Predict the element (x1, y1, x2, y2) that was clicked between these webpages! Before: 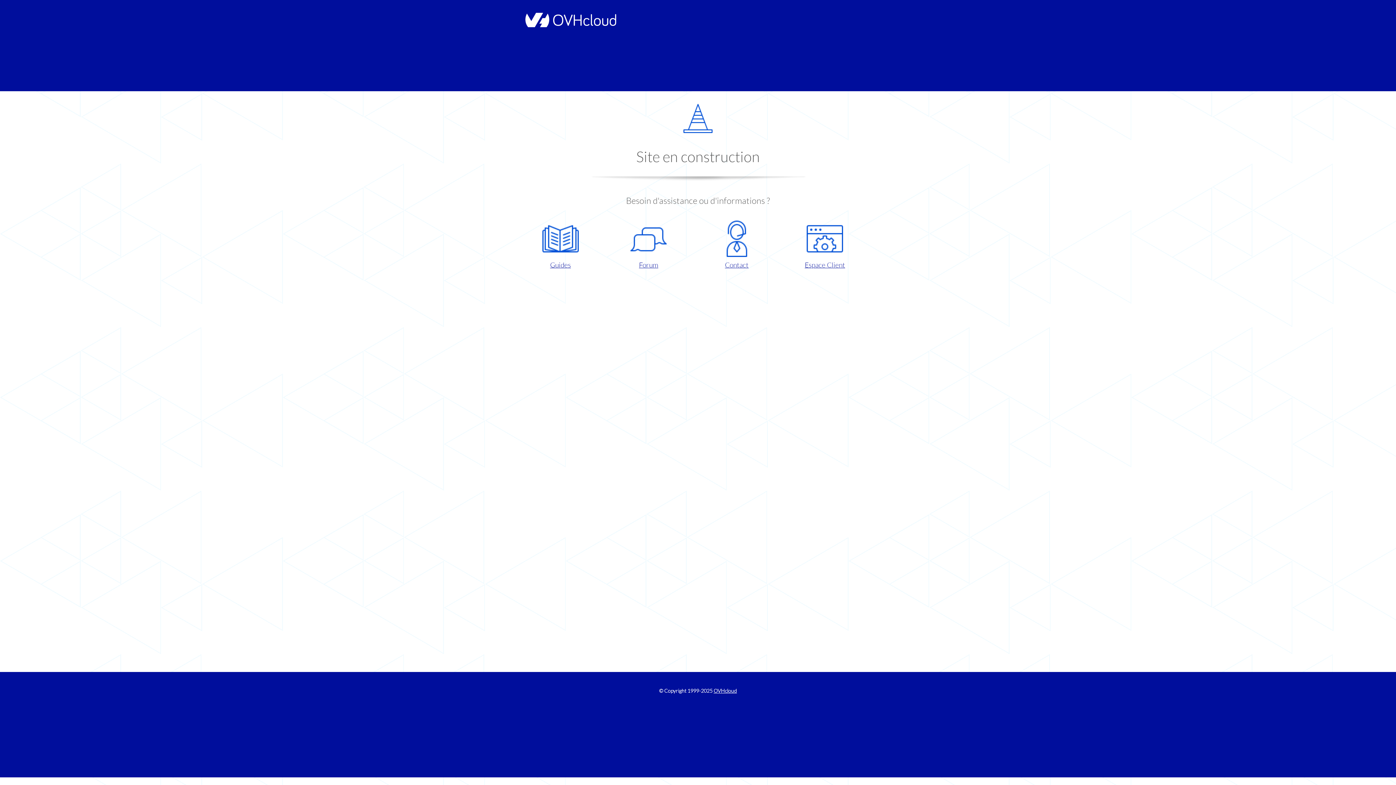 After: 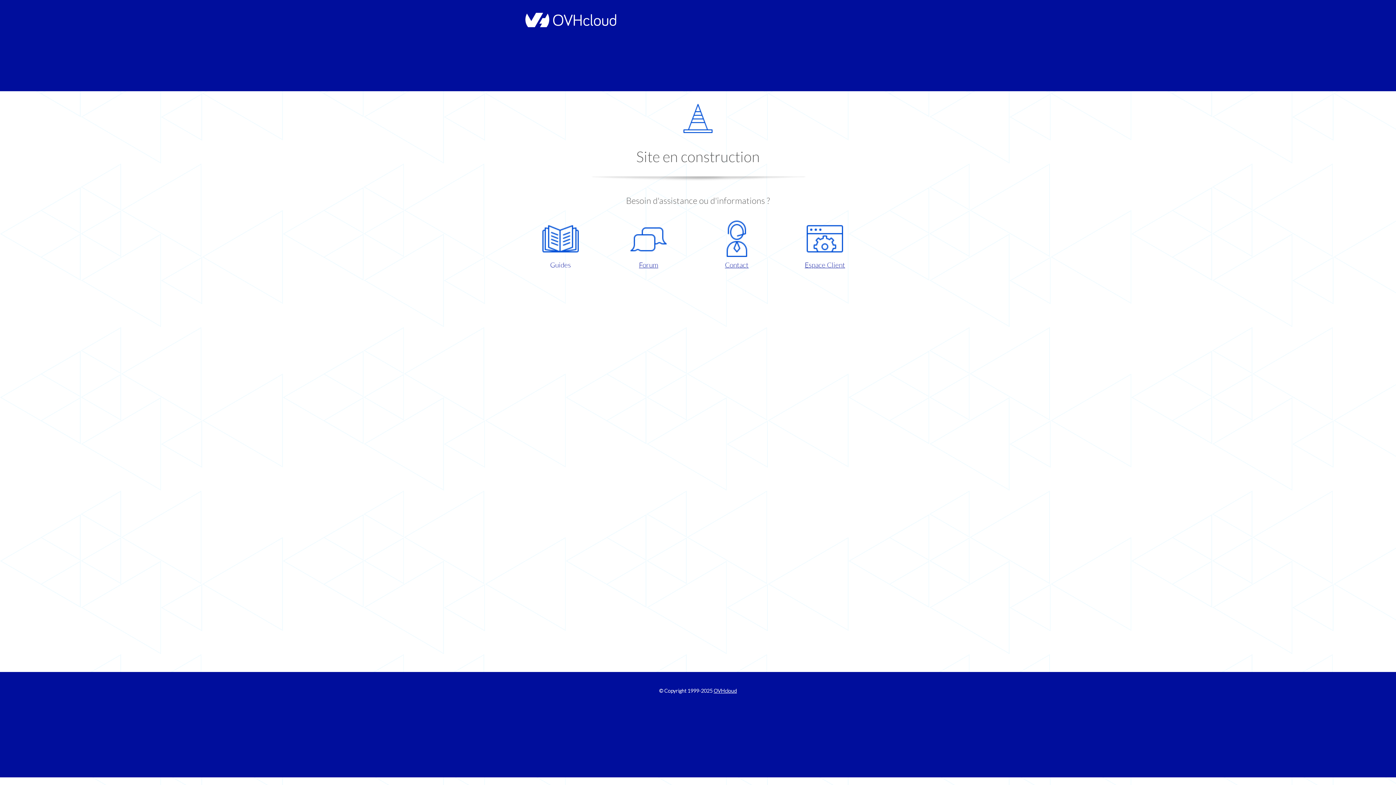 Action: bbox: (521, 220, 599, 270) label: Guides